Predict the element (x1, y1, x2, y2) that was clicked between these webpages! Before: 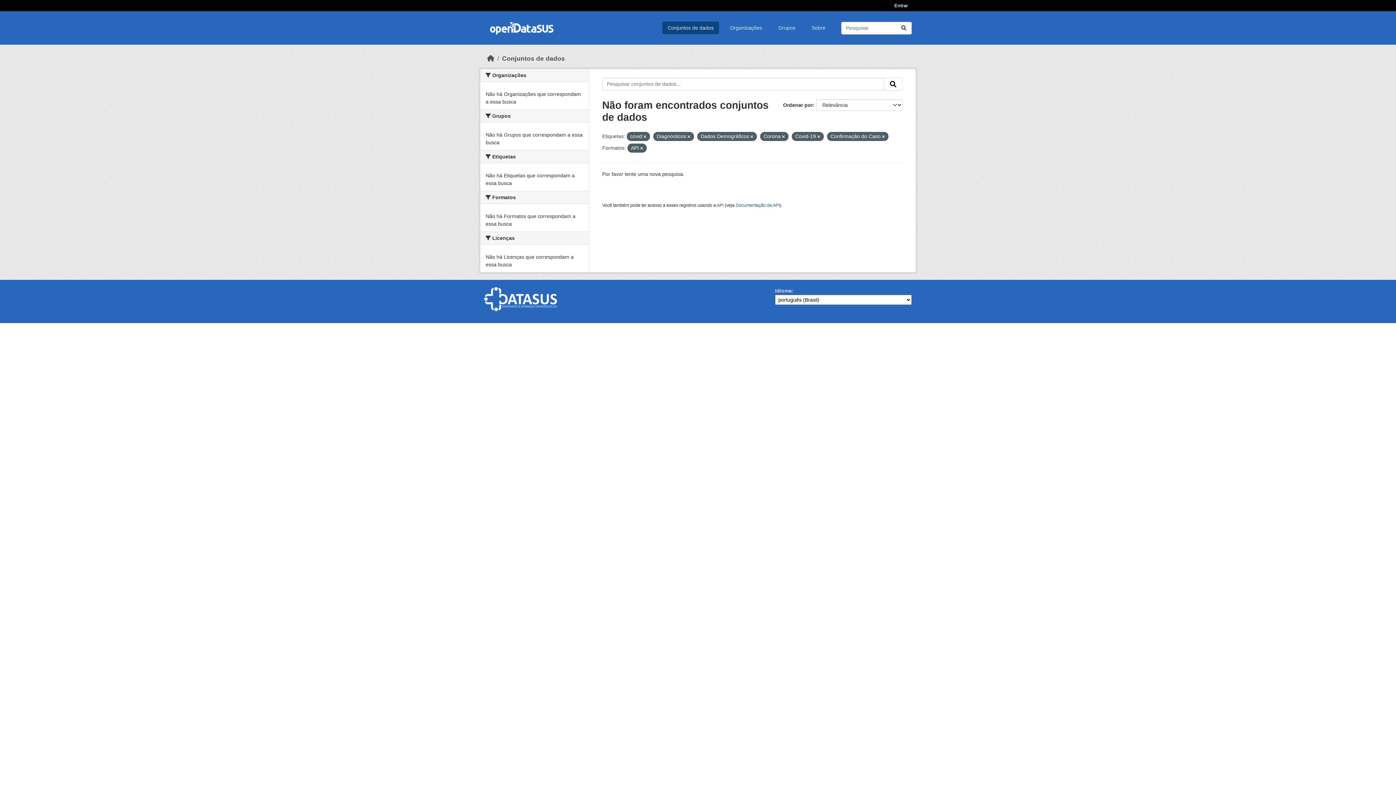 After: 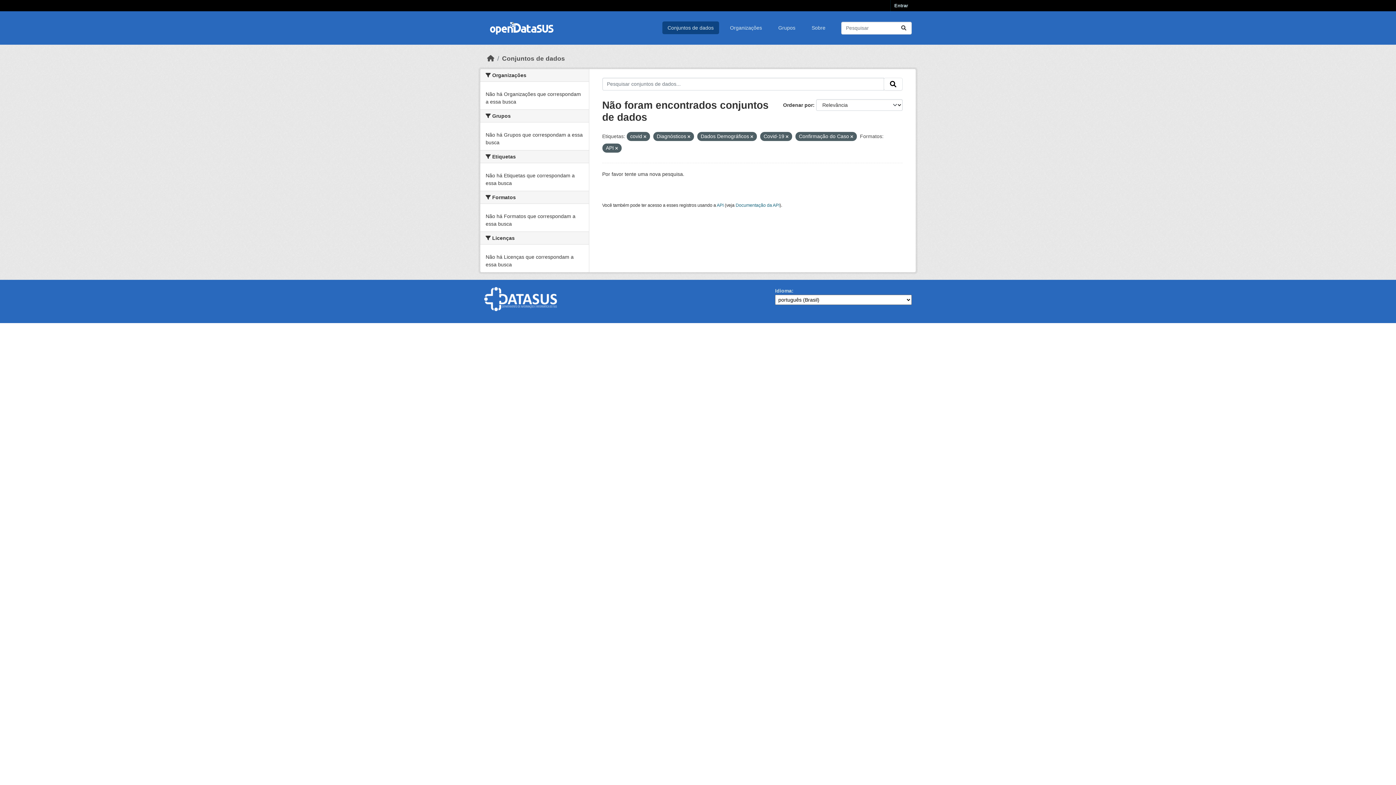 Action: bbox: (782, 134, 784, 138)